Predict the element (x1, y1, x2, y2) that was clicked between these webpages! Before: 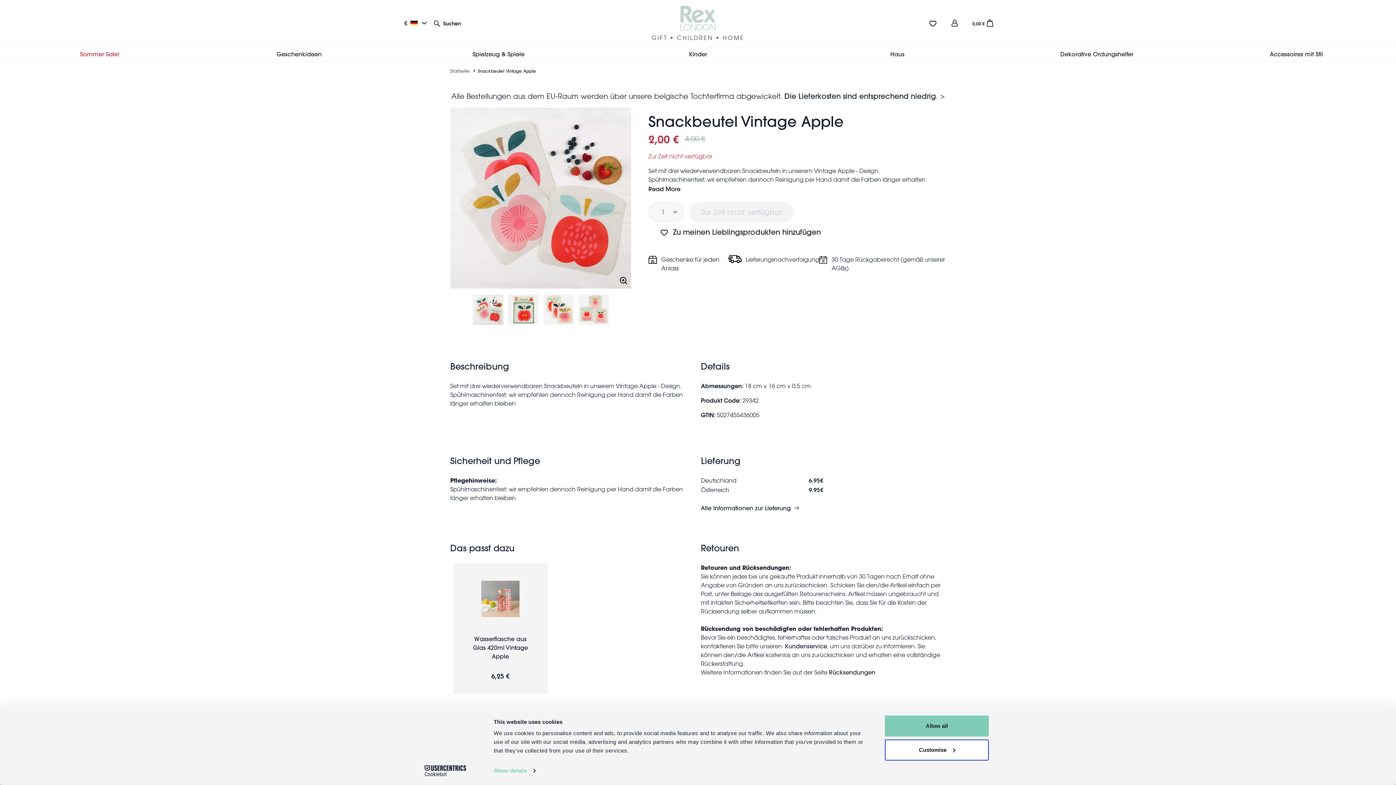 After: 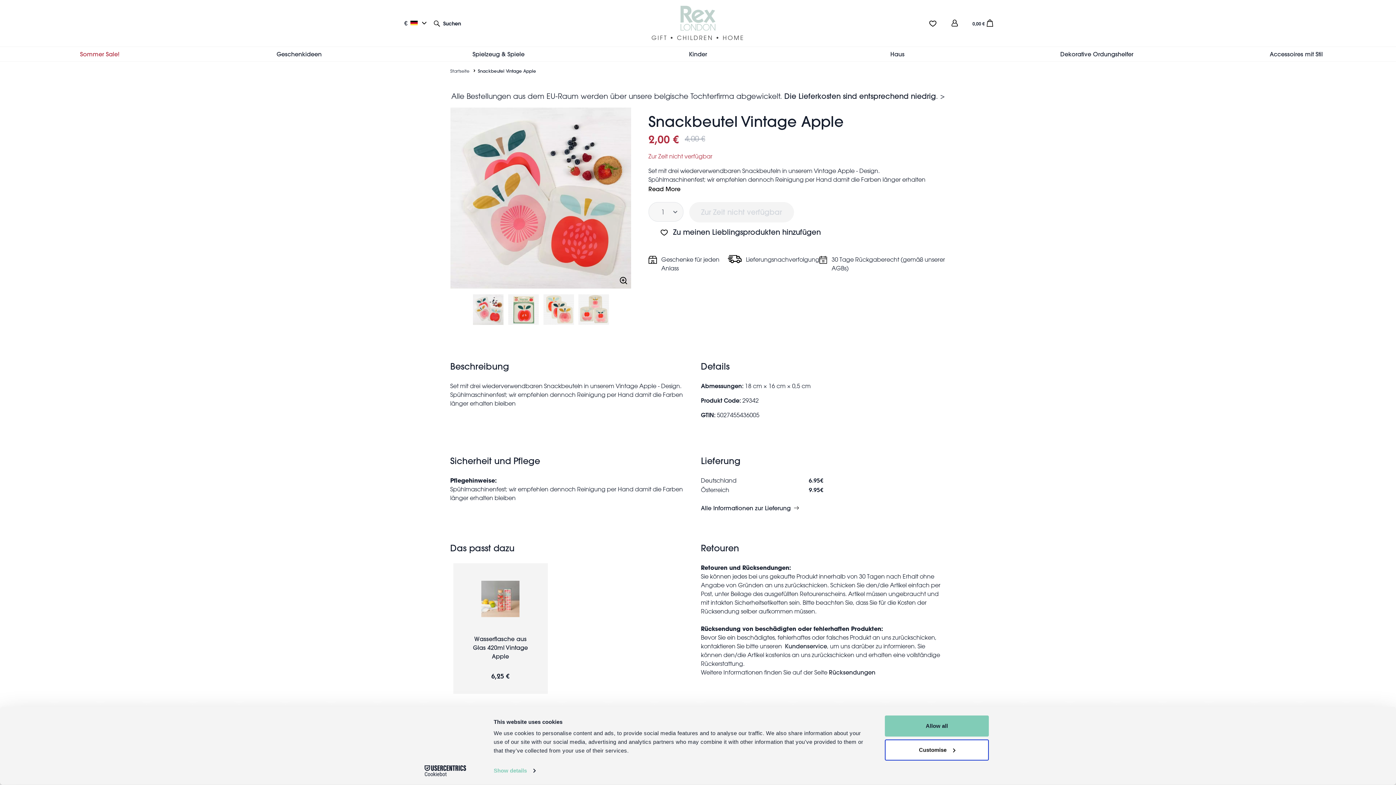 Action: label: Cookiebot - opens in a new window bbox: (413, 765, 477, 776)